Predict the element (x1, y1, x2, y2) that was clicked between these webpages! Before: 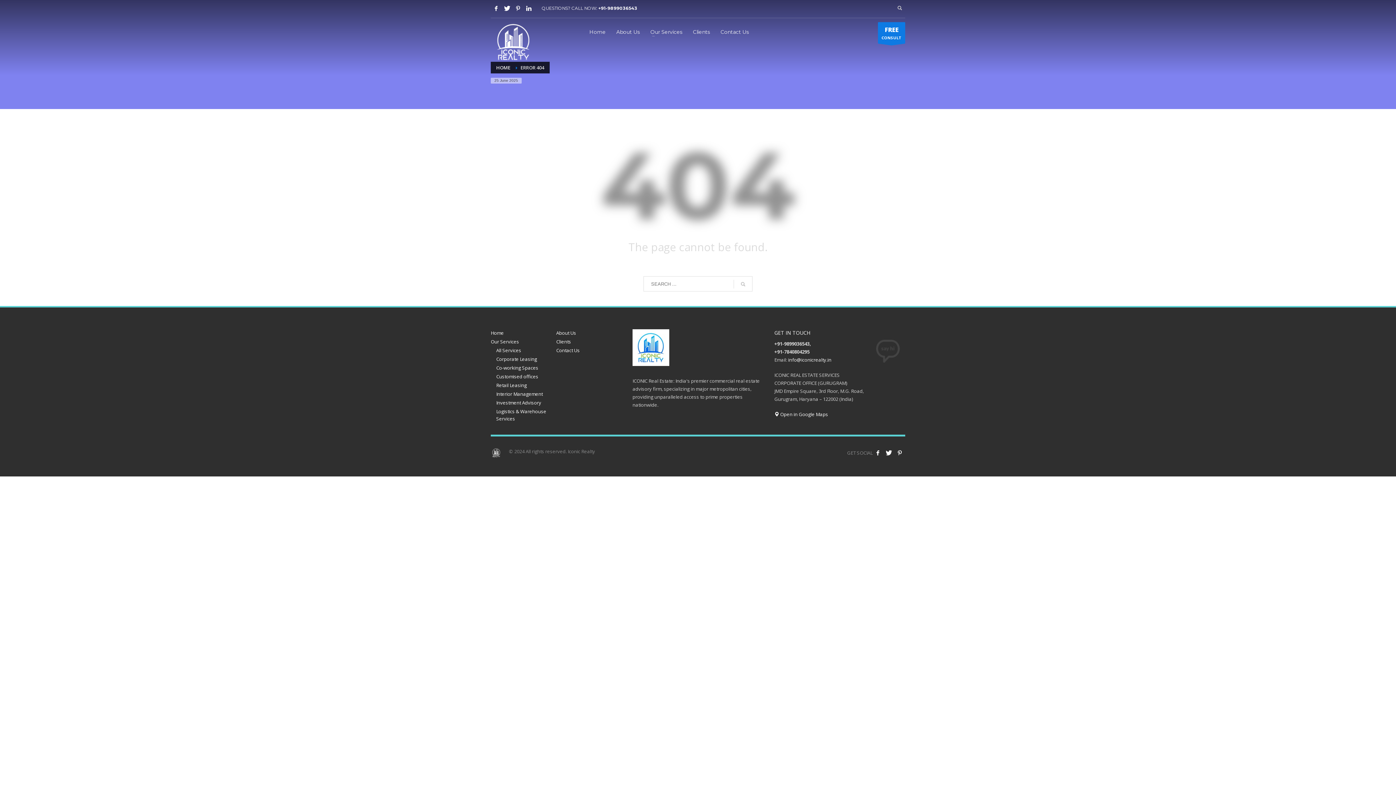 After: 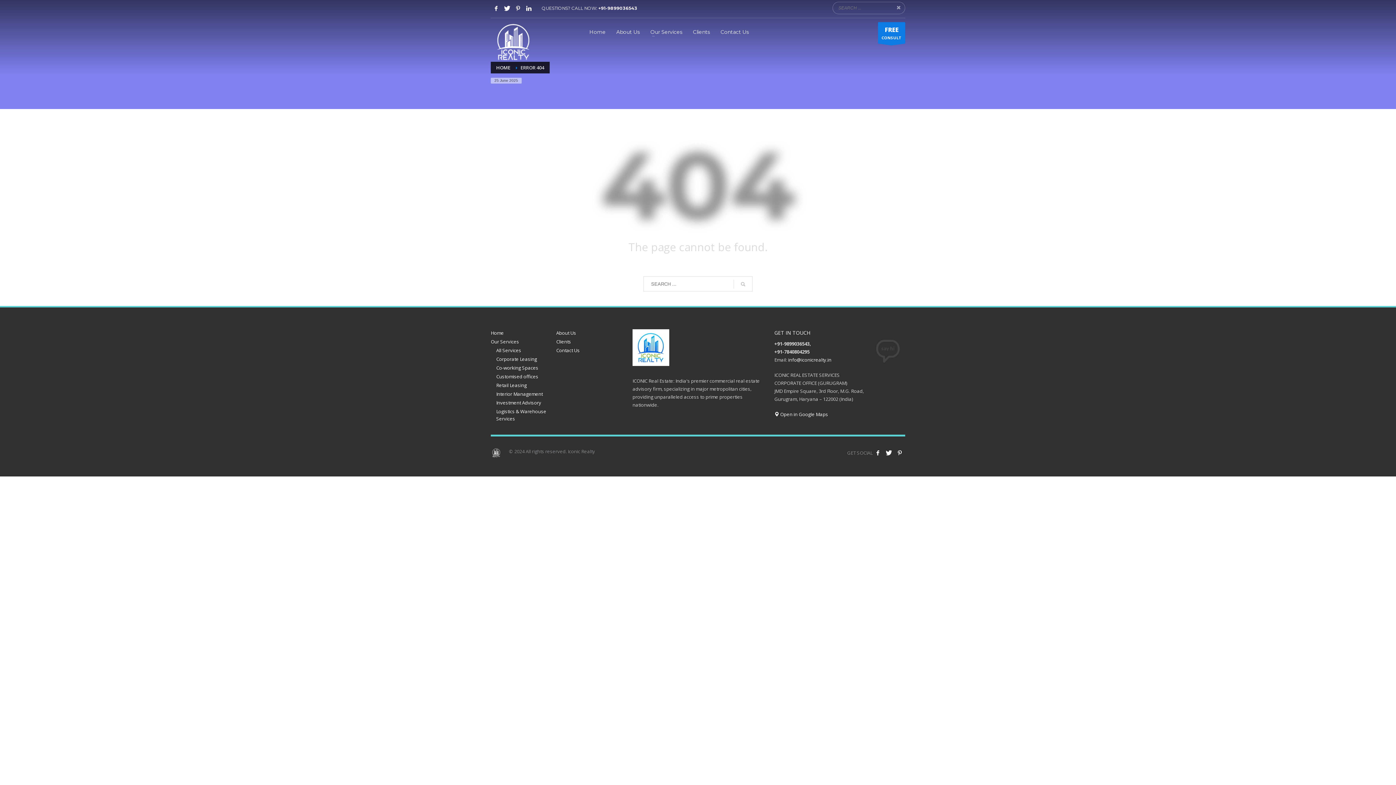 Action: bbox: (894, 2, 905, 13)